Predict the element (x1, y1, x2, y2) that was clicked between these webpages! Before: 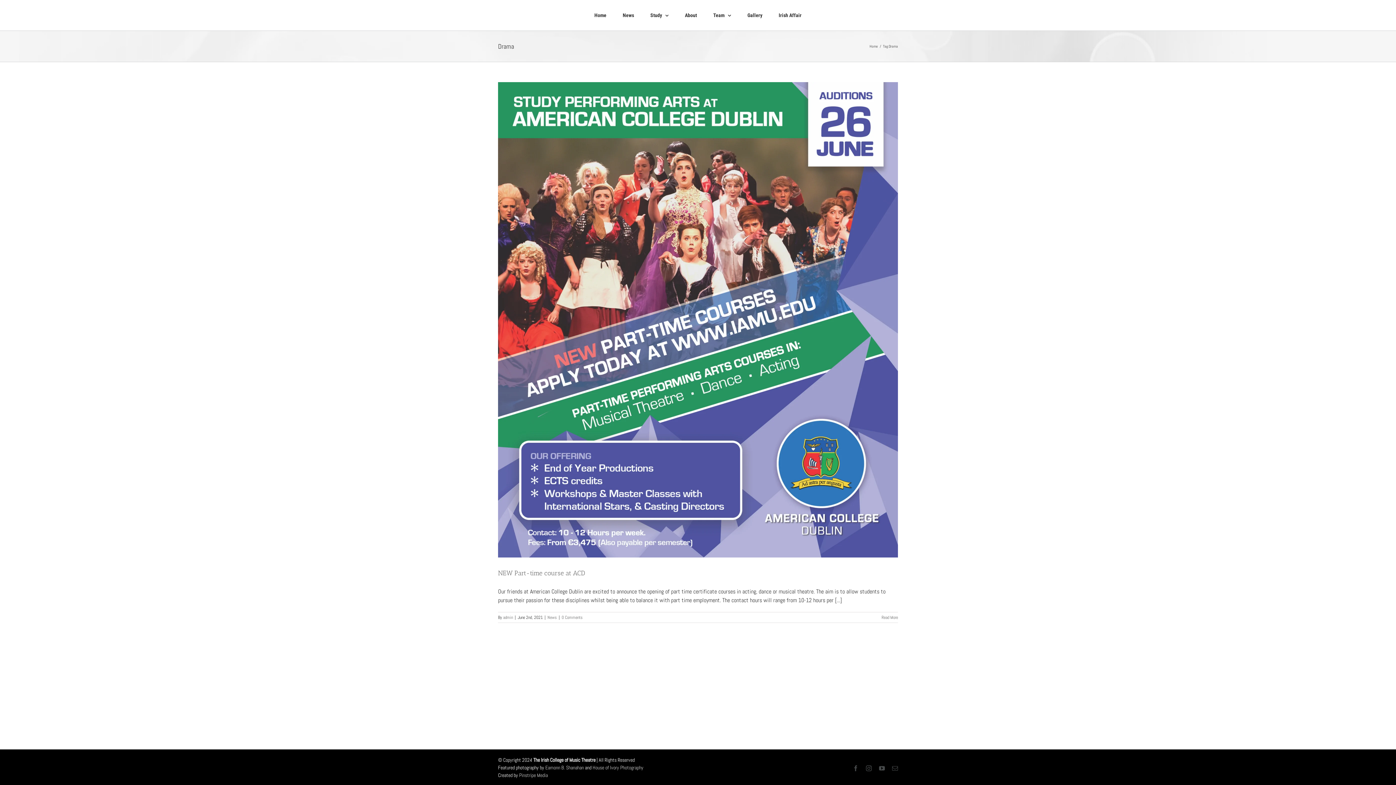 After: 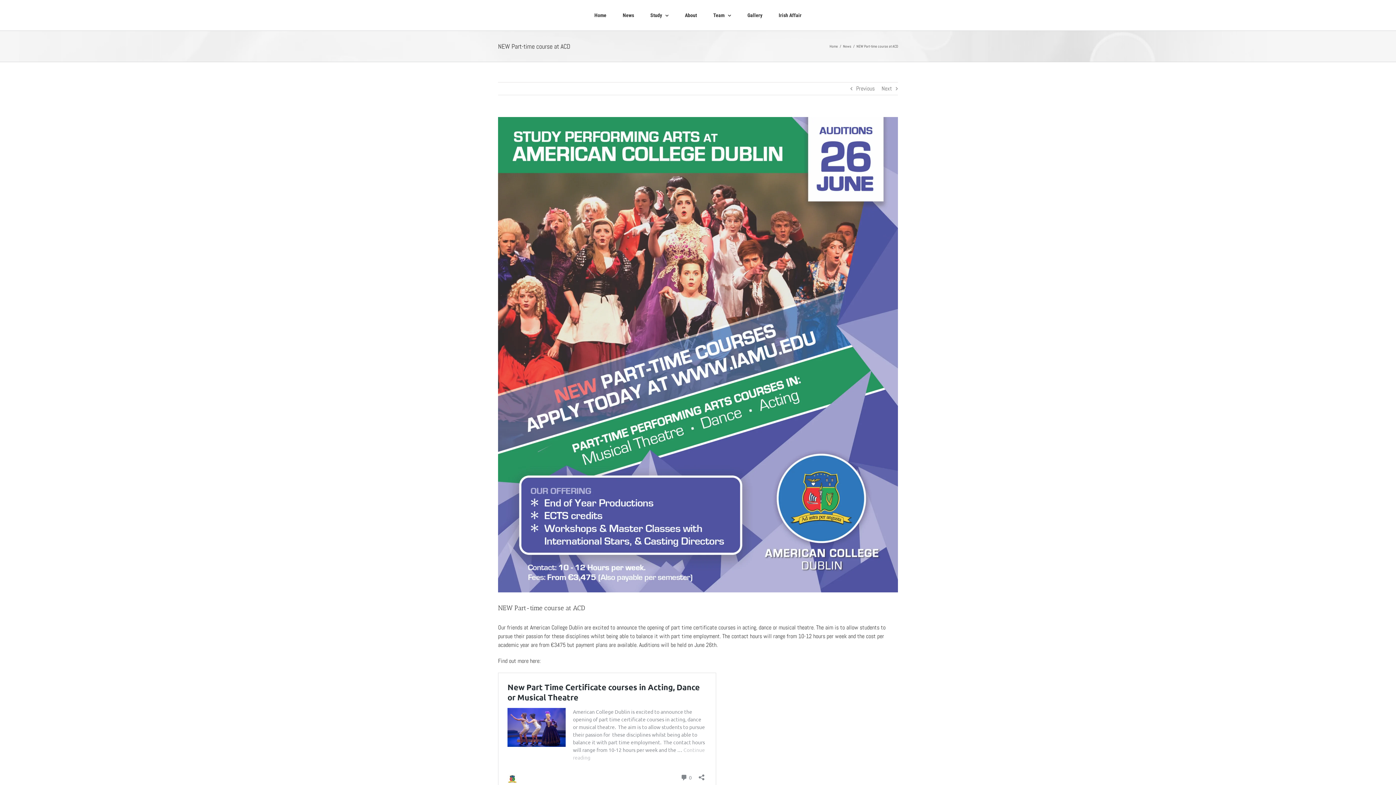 Action: bbox: (498, 569, 585, 577) label: NEW Part-time course at ACD